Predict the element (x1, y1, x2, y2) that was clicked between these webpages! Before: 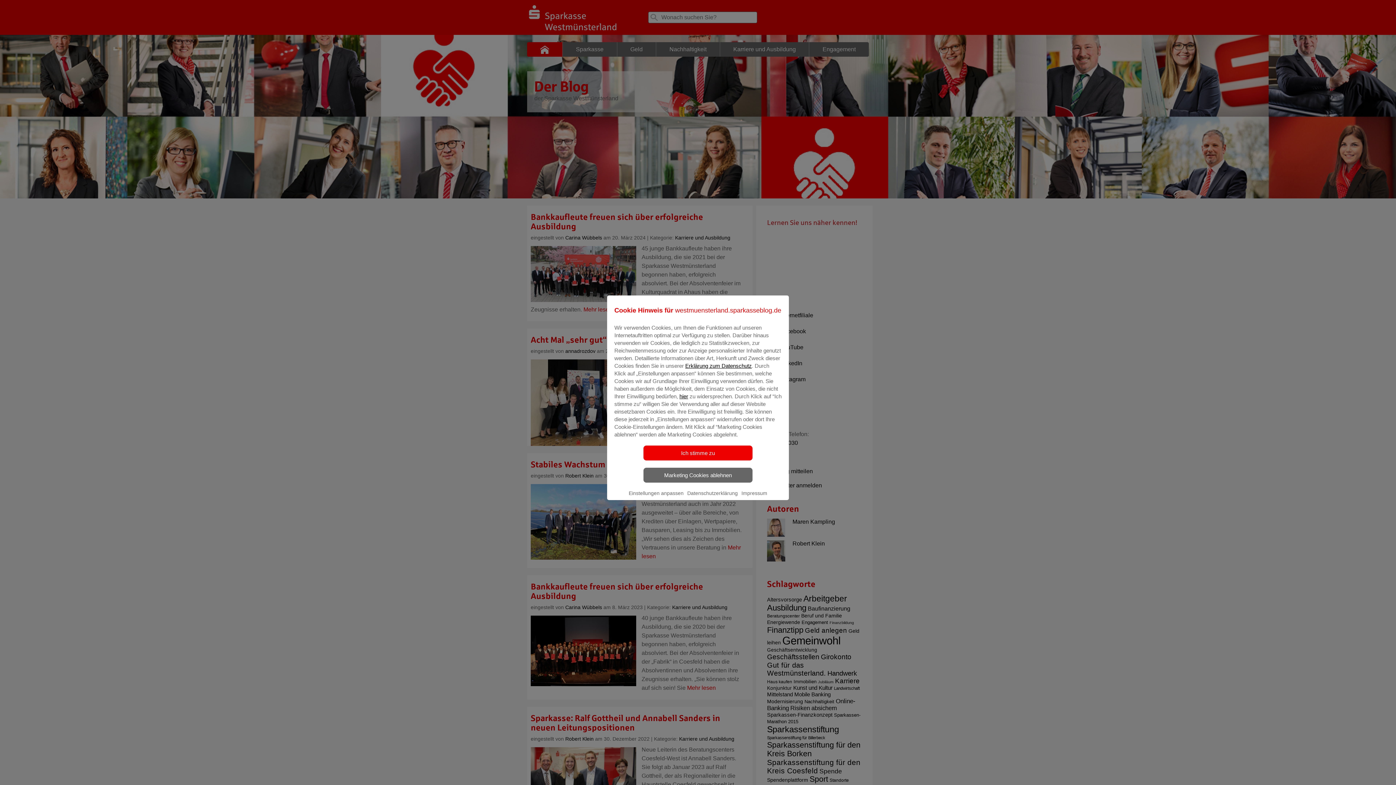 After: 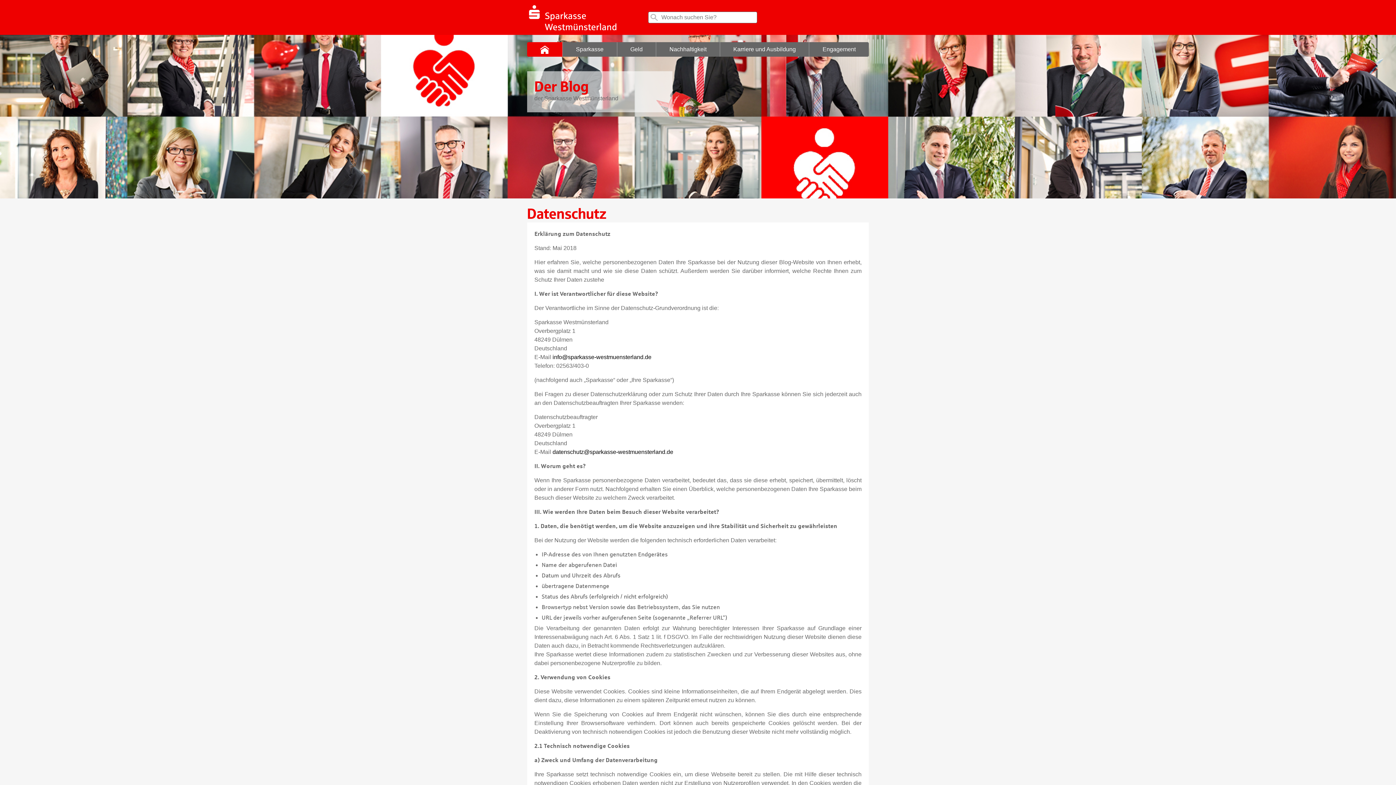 Action: label: Erklärung zum Datenschutz bbox: (685, 362, 752, 368)